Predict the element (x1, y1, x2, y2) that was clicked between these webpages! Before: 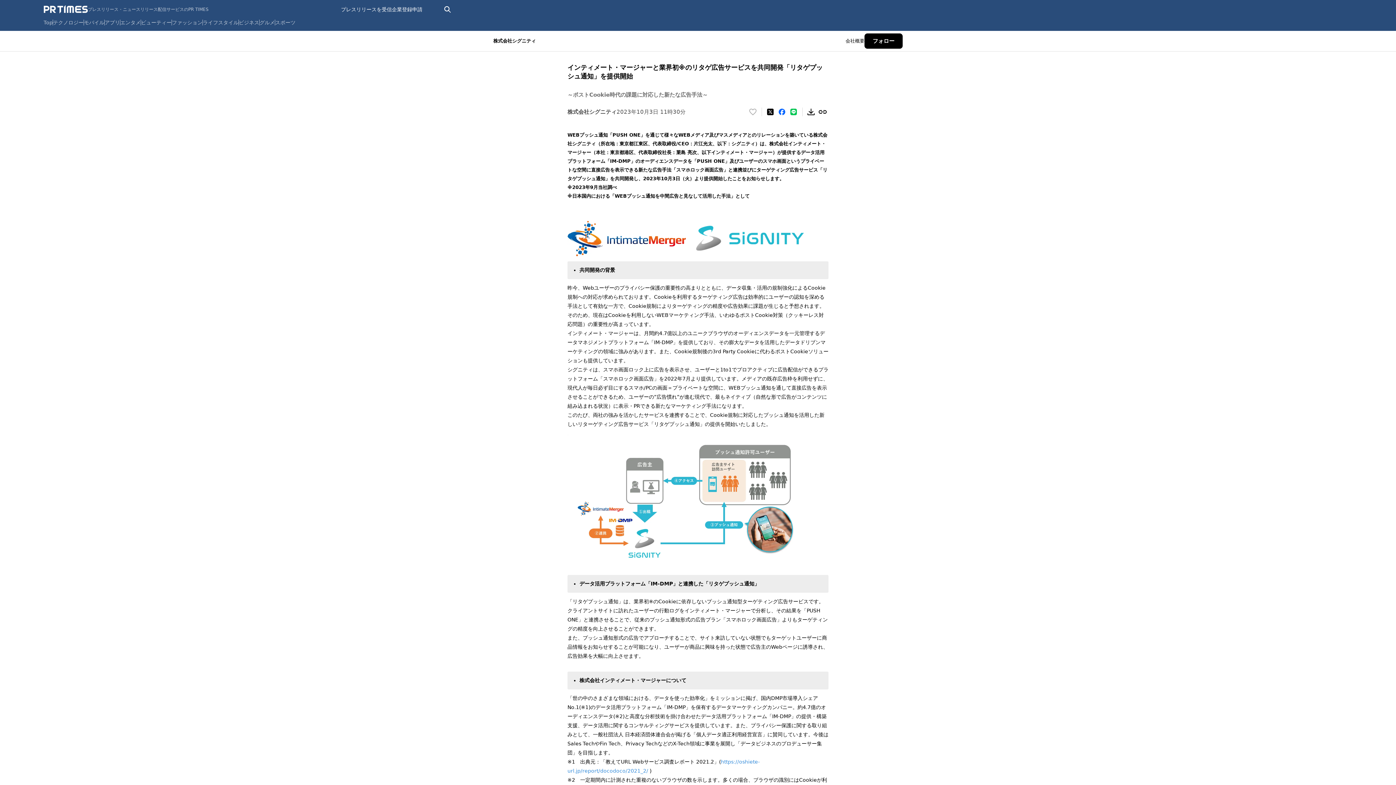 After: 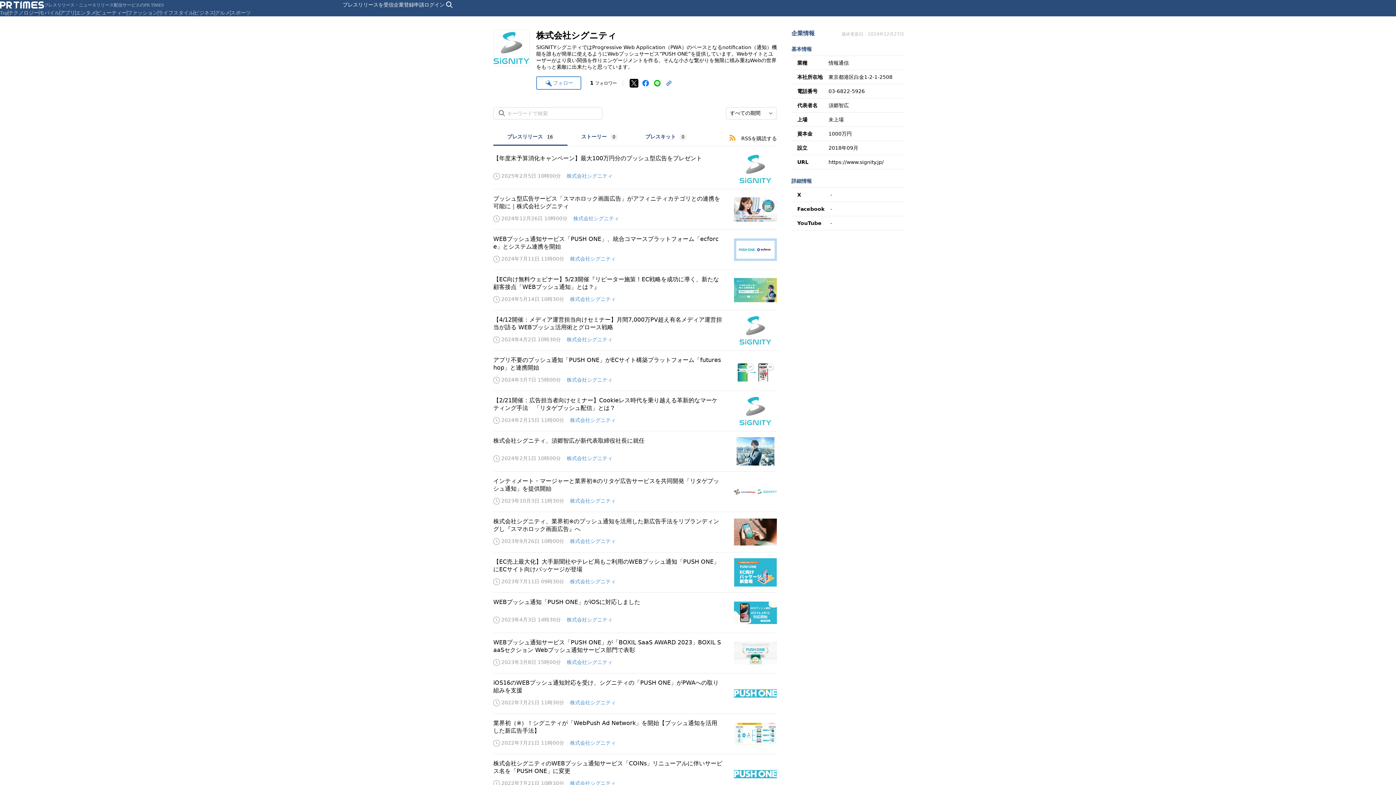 Action: label: 株式会社シグニティ bbox: (493, 37, 536, 44)